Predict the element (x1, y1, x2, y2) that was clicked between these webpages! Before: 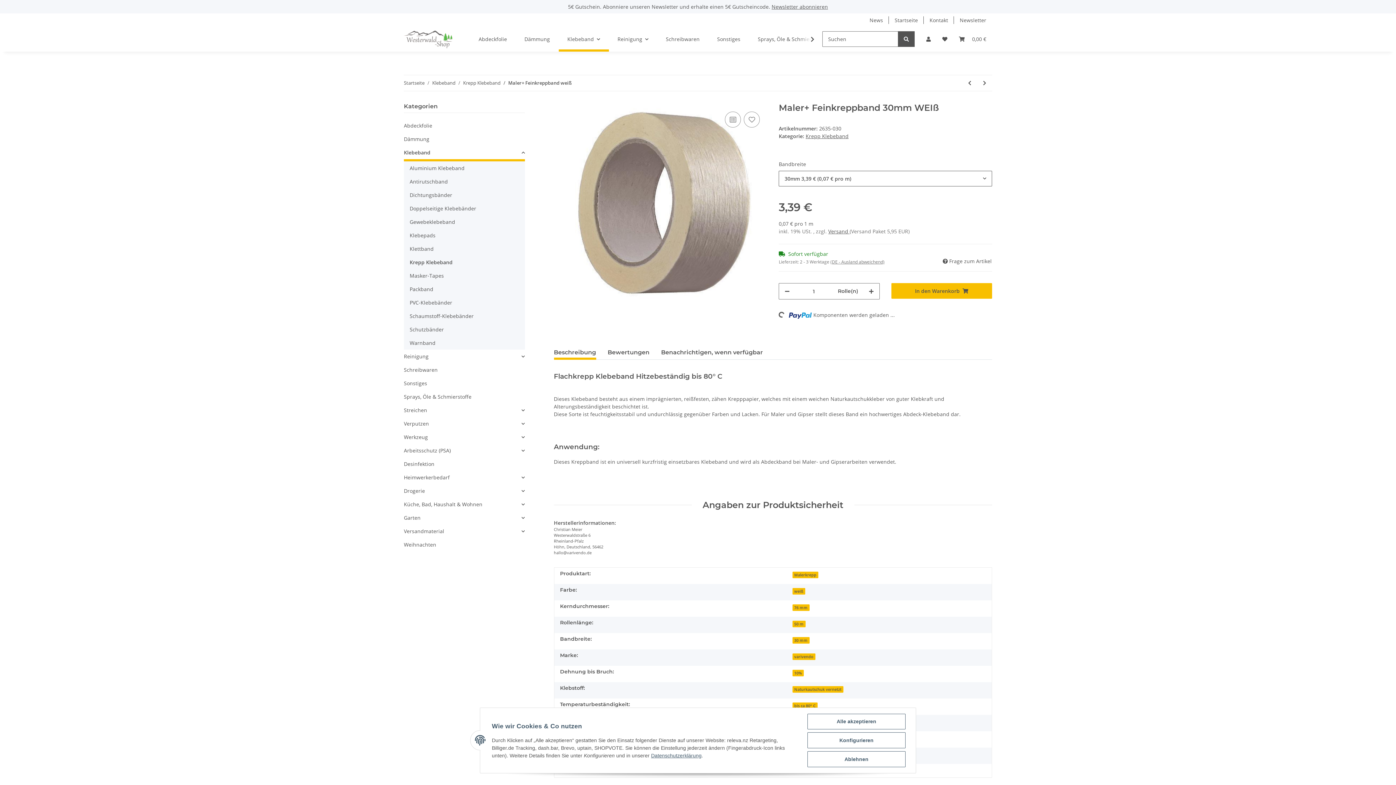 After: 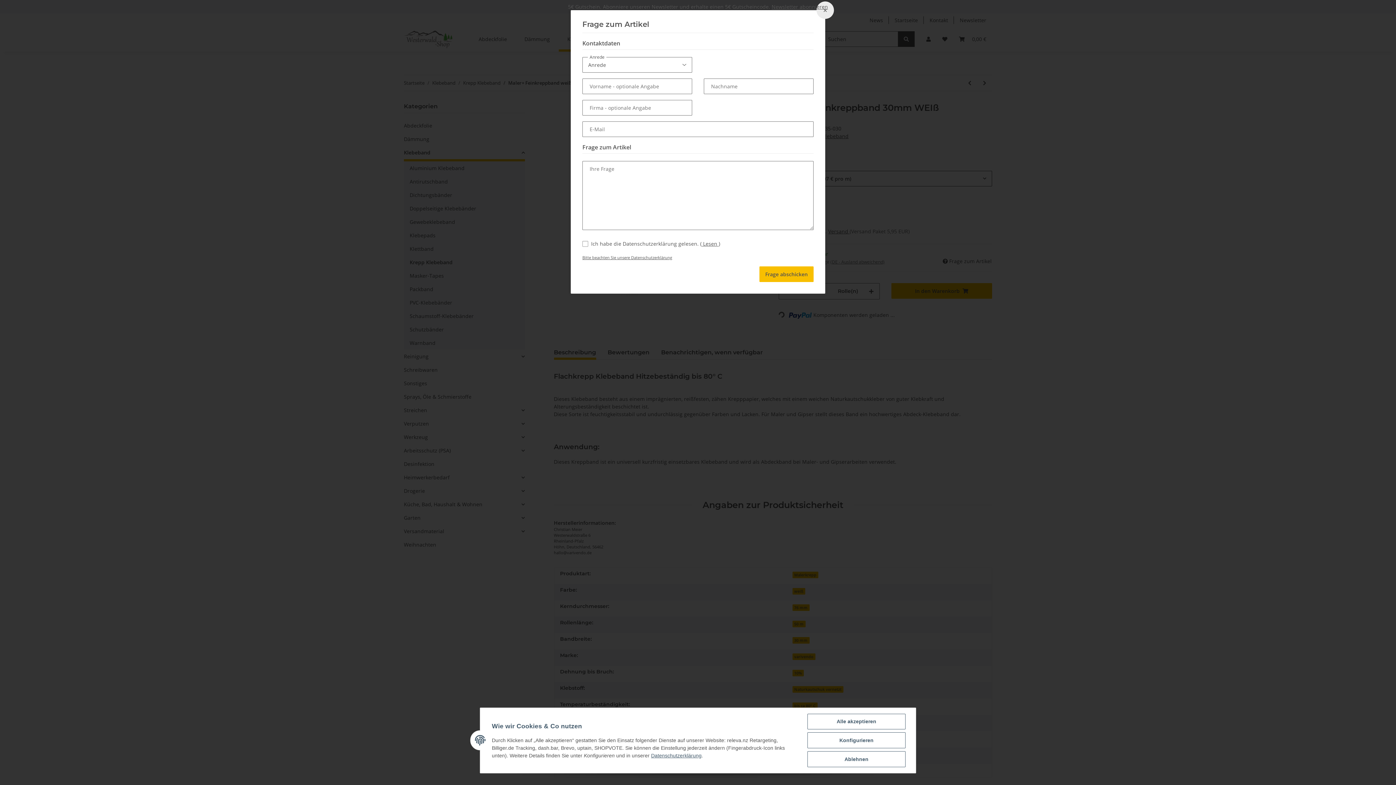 Action: label:  Frage zum Artikel bbox: (942, 257, 992, 265)